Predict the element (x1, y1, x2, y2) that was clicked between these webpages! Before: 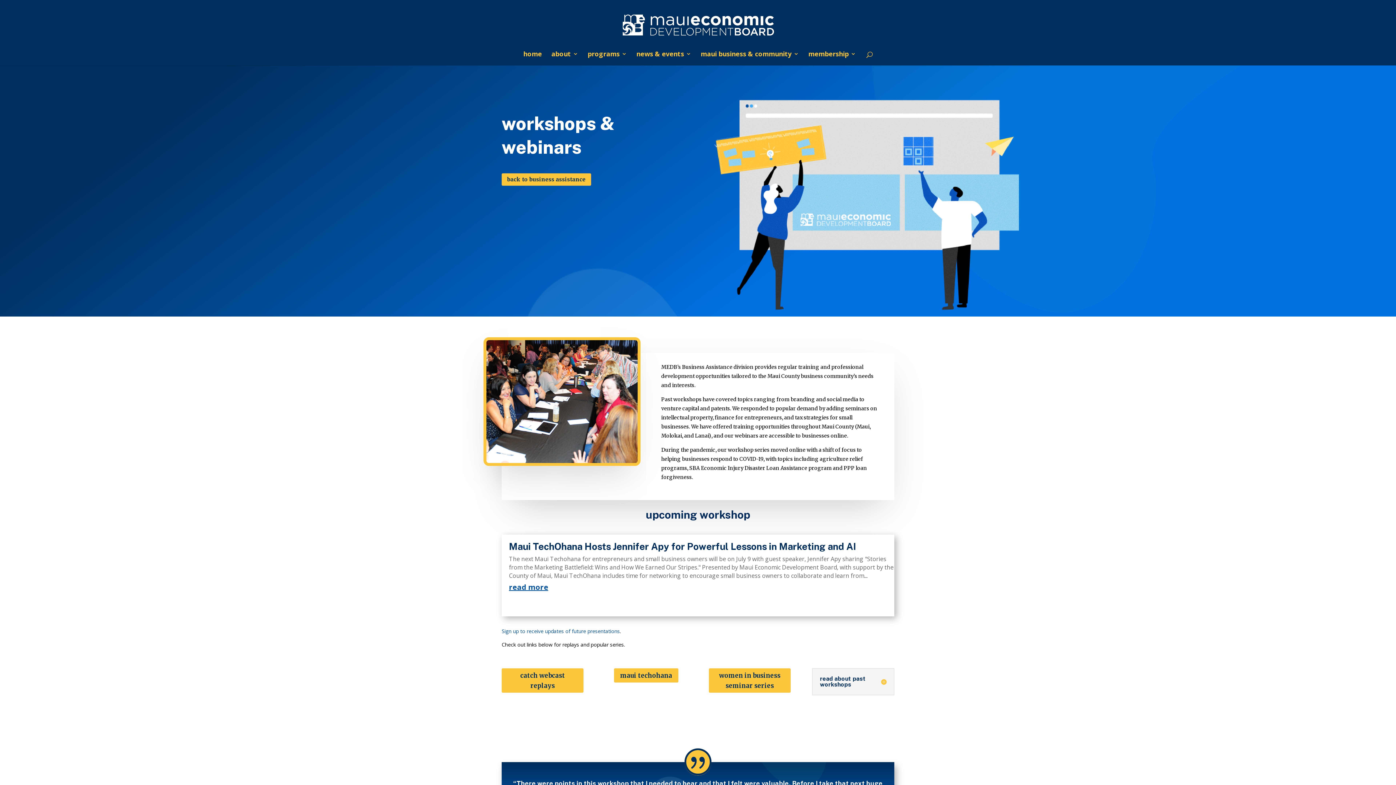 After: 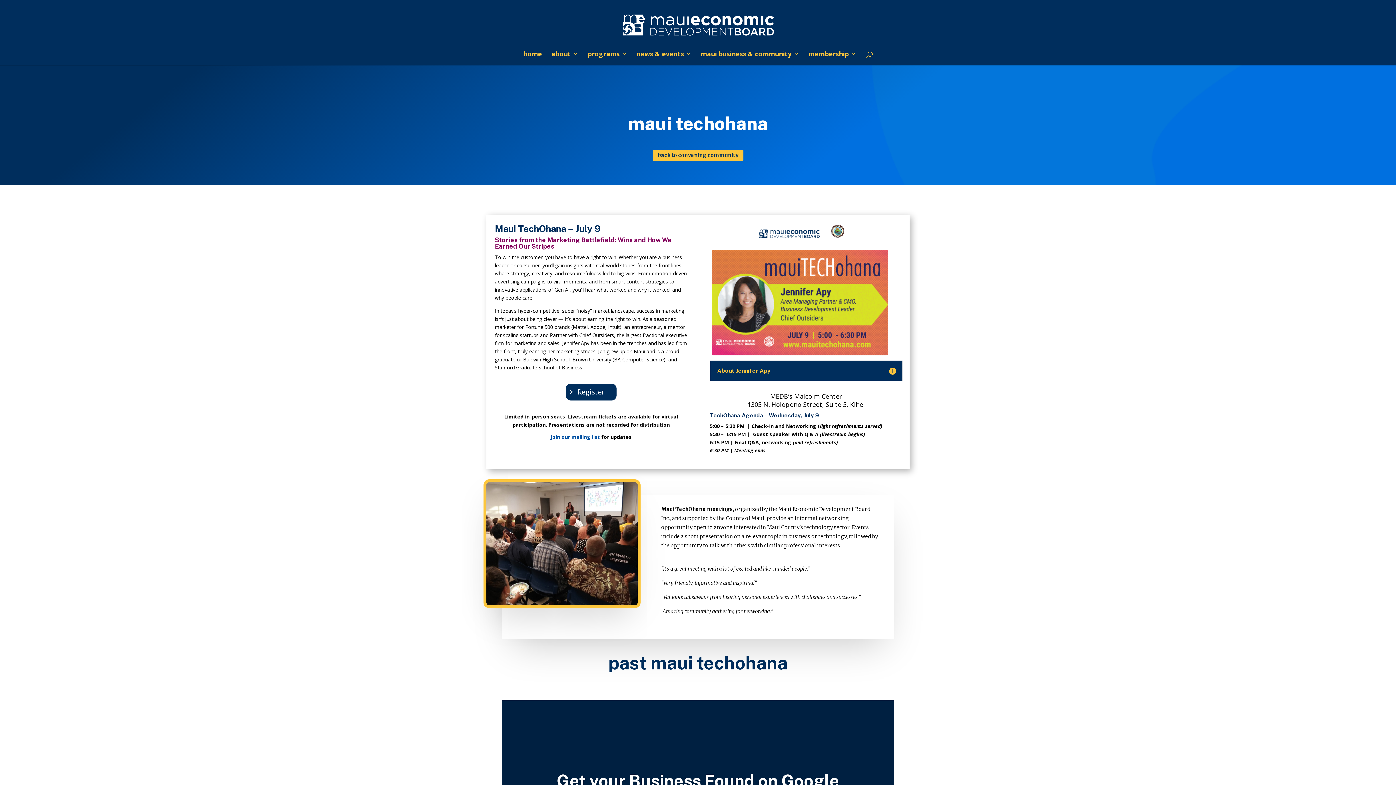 Action: bbox: (614, 668, 678, 682) label: maui techohana